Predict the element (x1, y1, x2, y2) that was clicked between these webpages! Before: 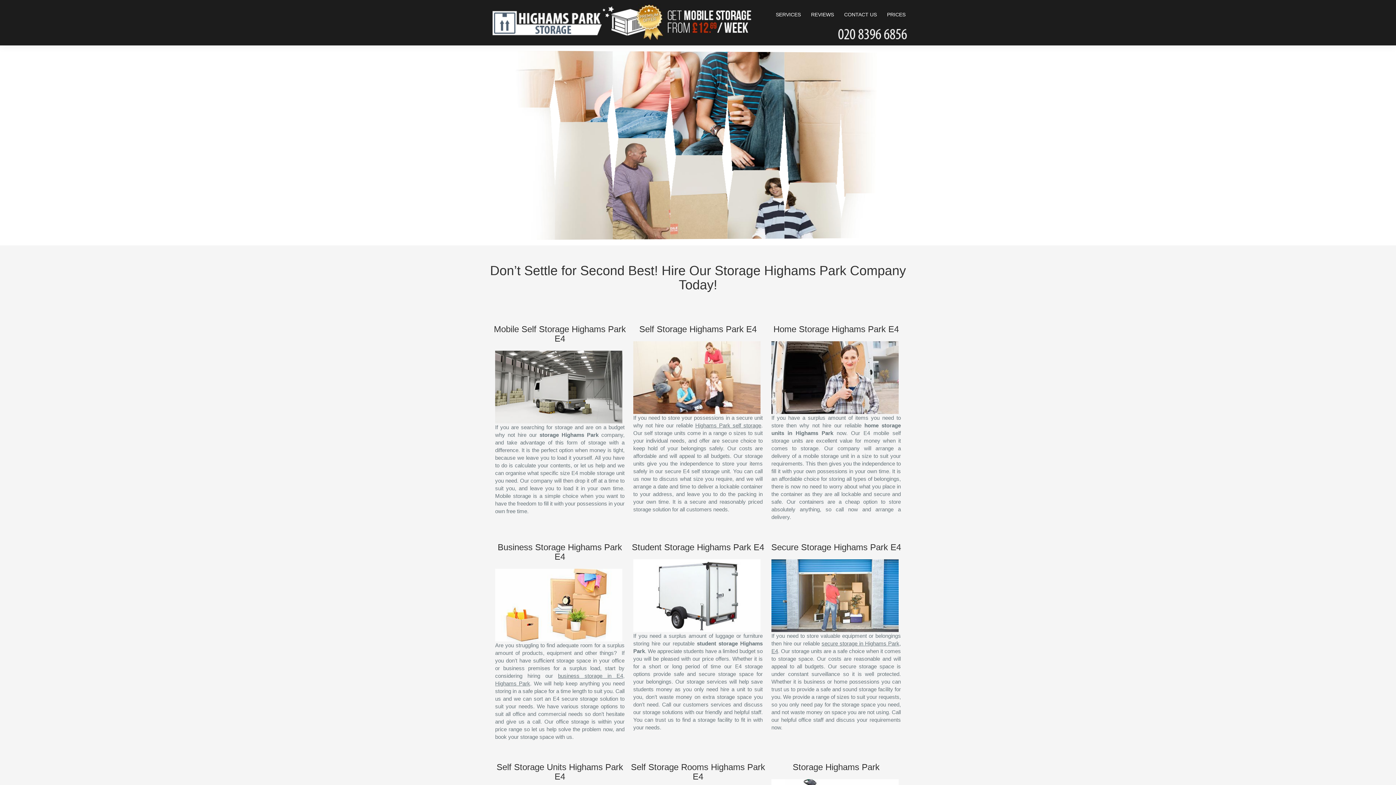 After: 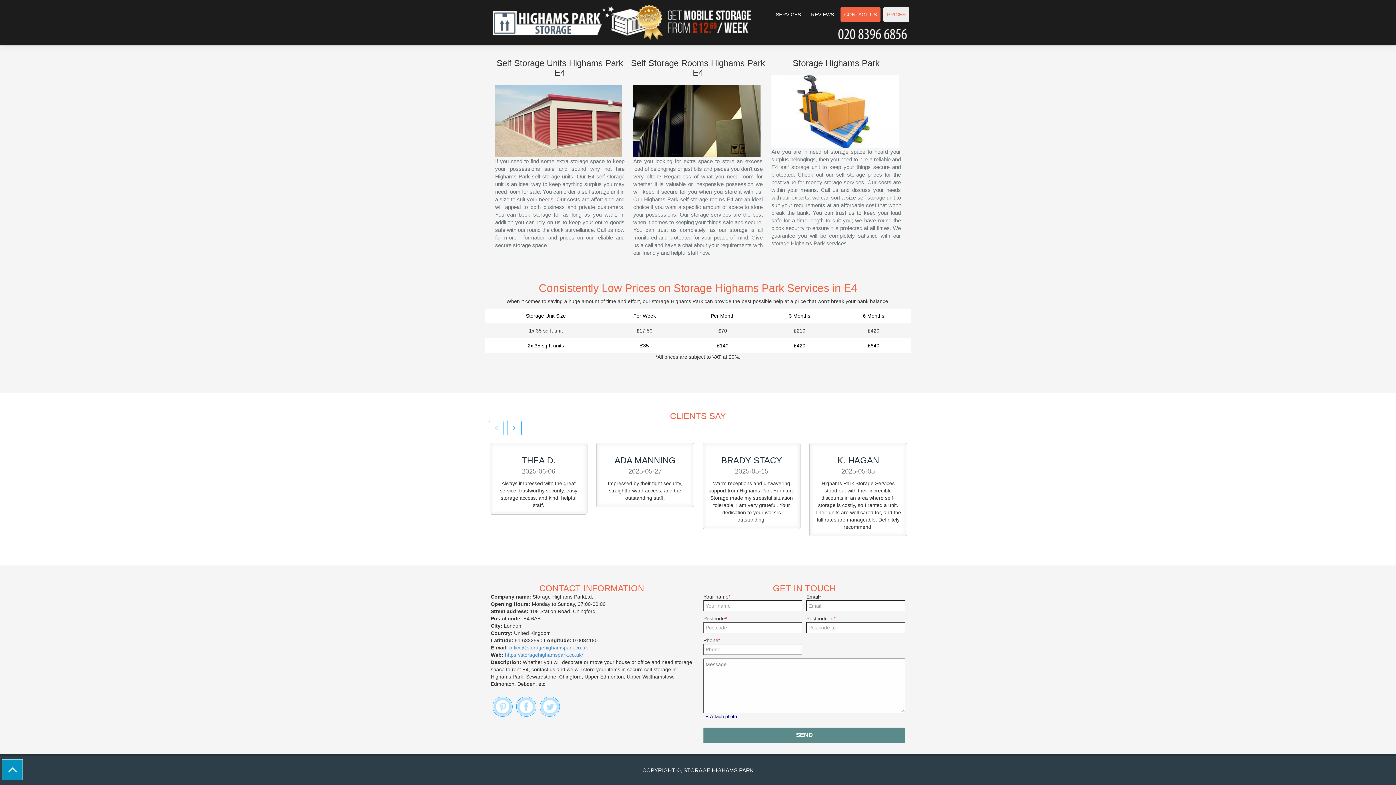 Action: label: PRICES bbox: (883, 7, 909, 21)